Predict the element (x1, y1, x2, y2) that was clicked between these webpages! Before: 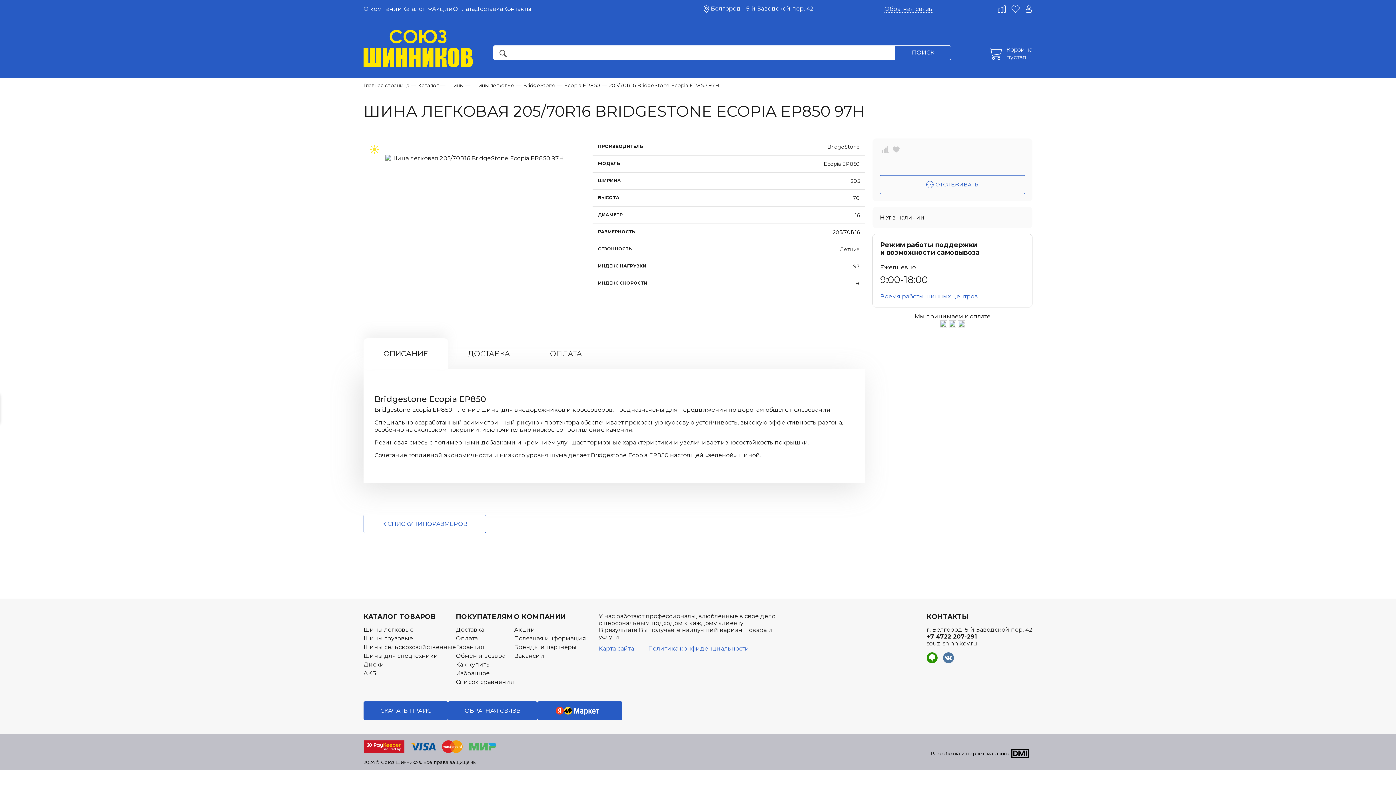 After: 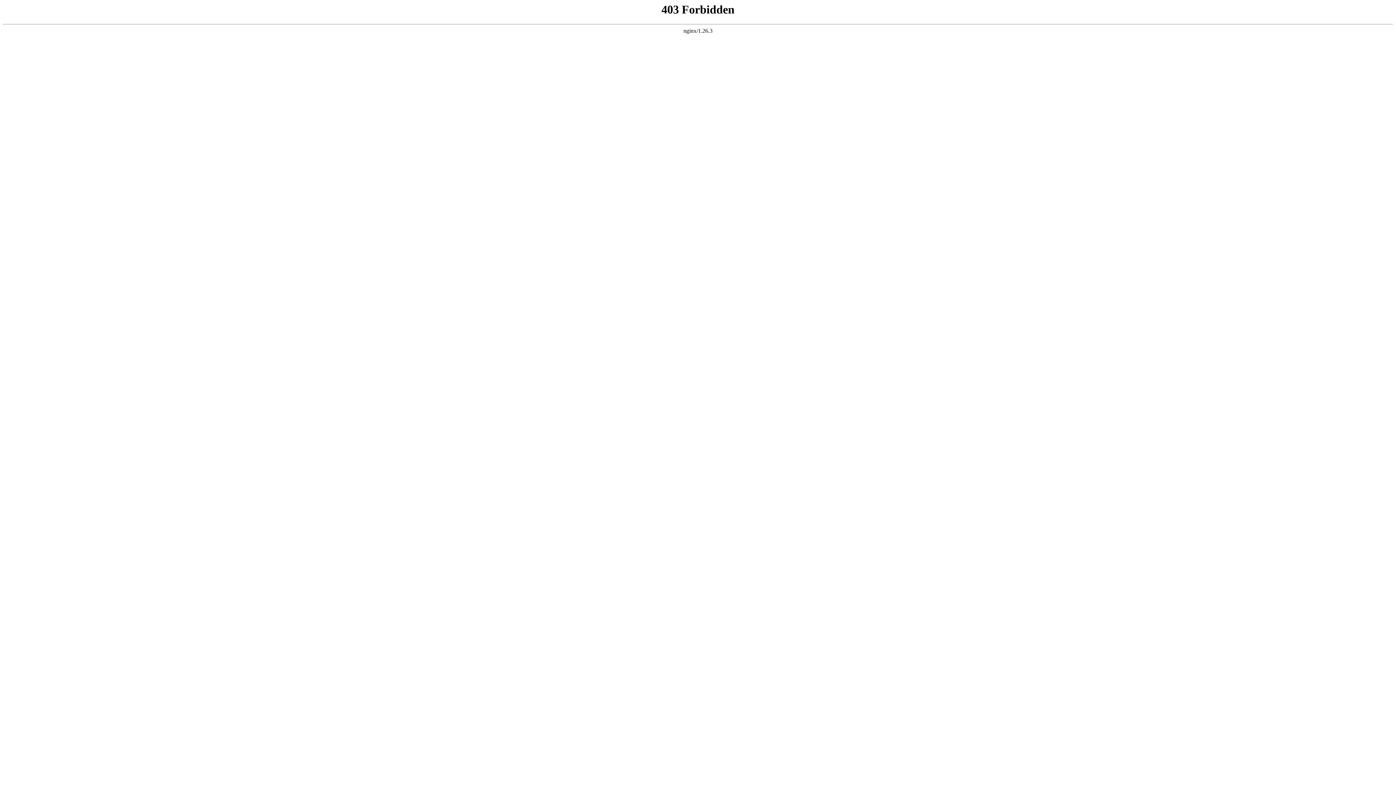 Action: bbox: (930, 750, 1009, 756) label: Разработка интернет-магазина